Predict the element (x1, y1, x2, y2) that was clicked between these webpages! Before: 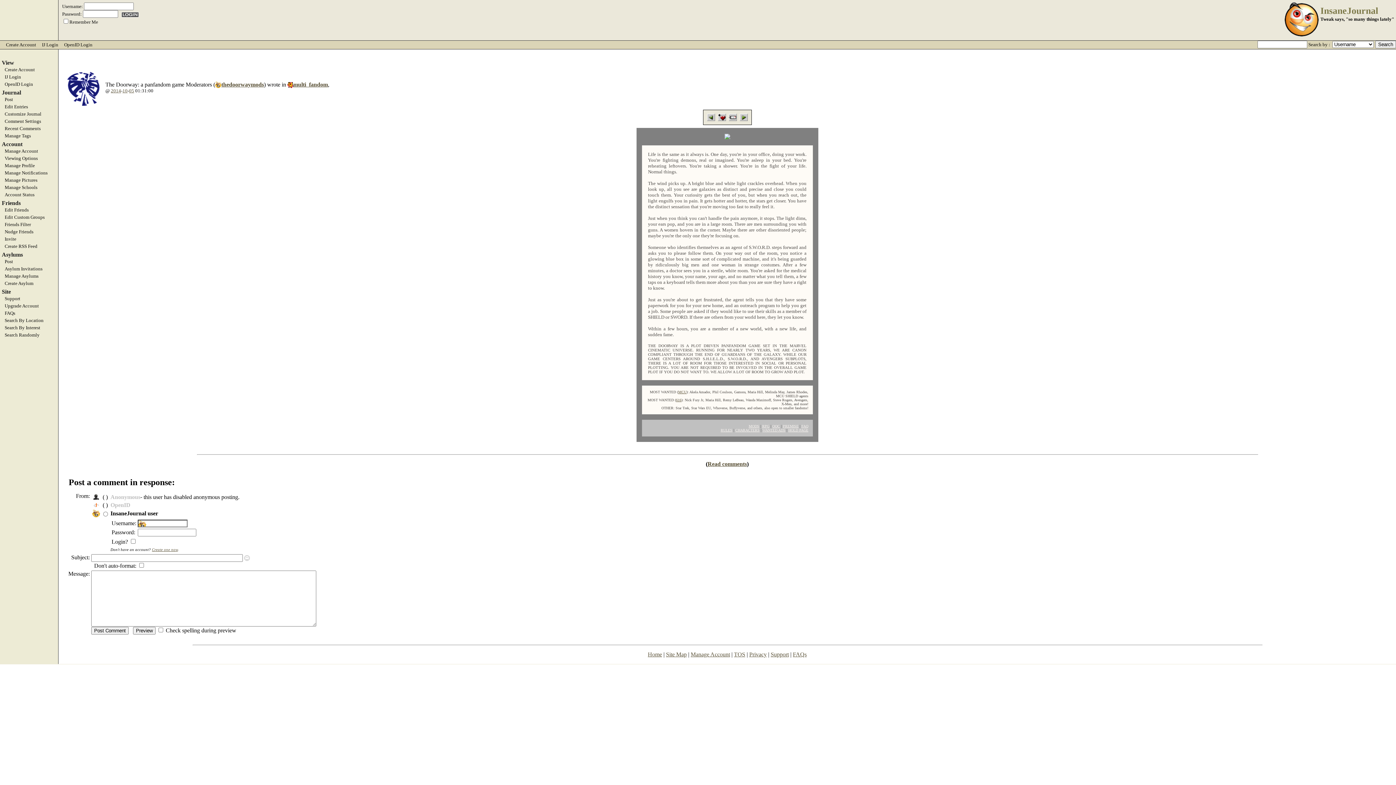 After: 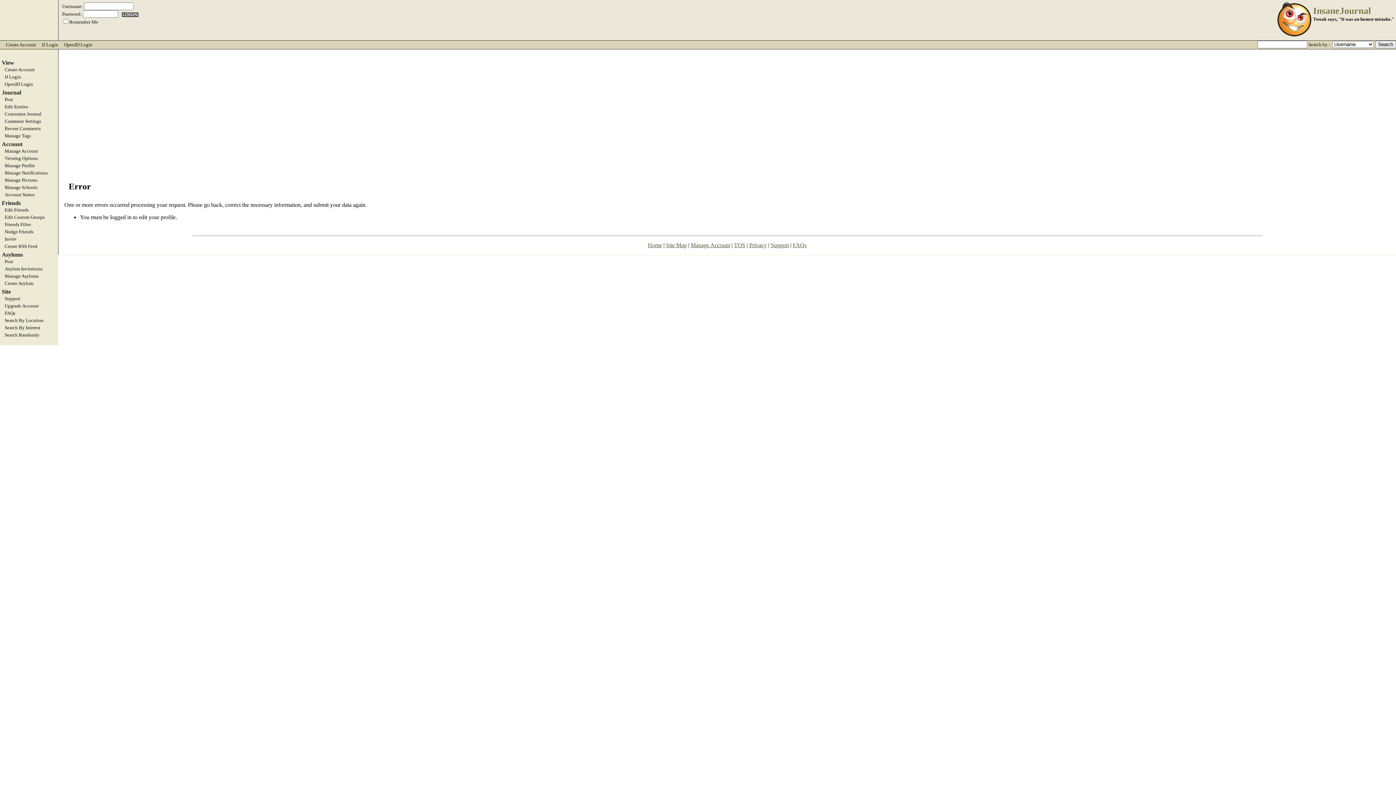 Action: label: Manage Profile bbox: (0, 162, 58, 168)